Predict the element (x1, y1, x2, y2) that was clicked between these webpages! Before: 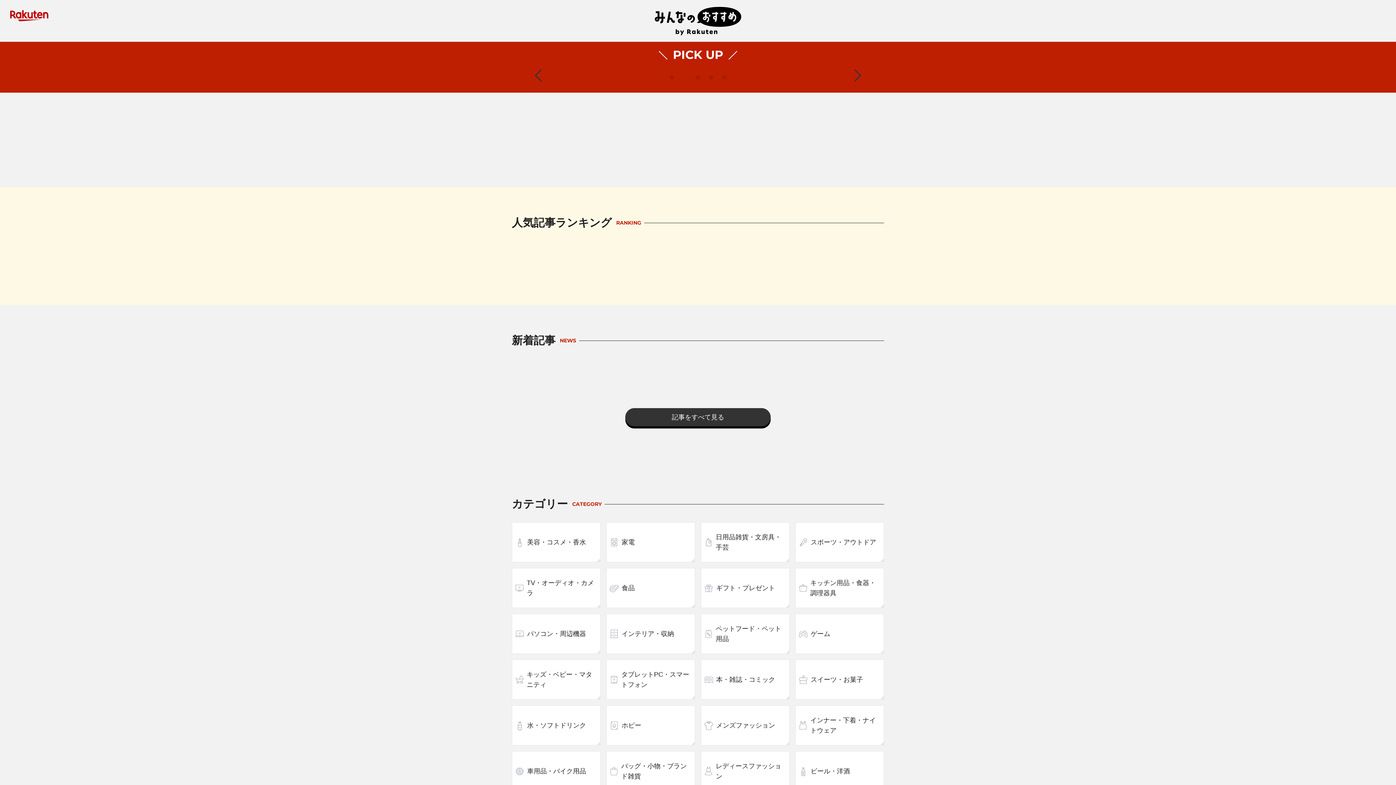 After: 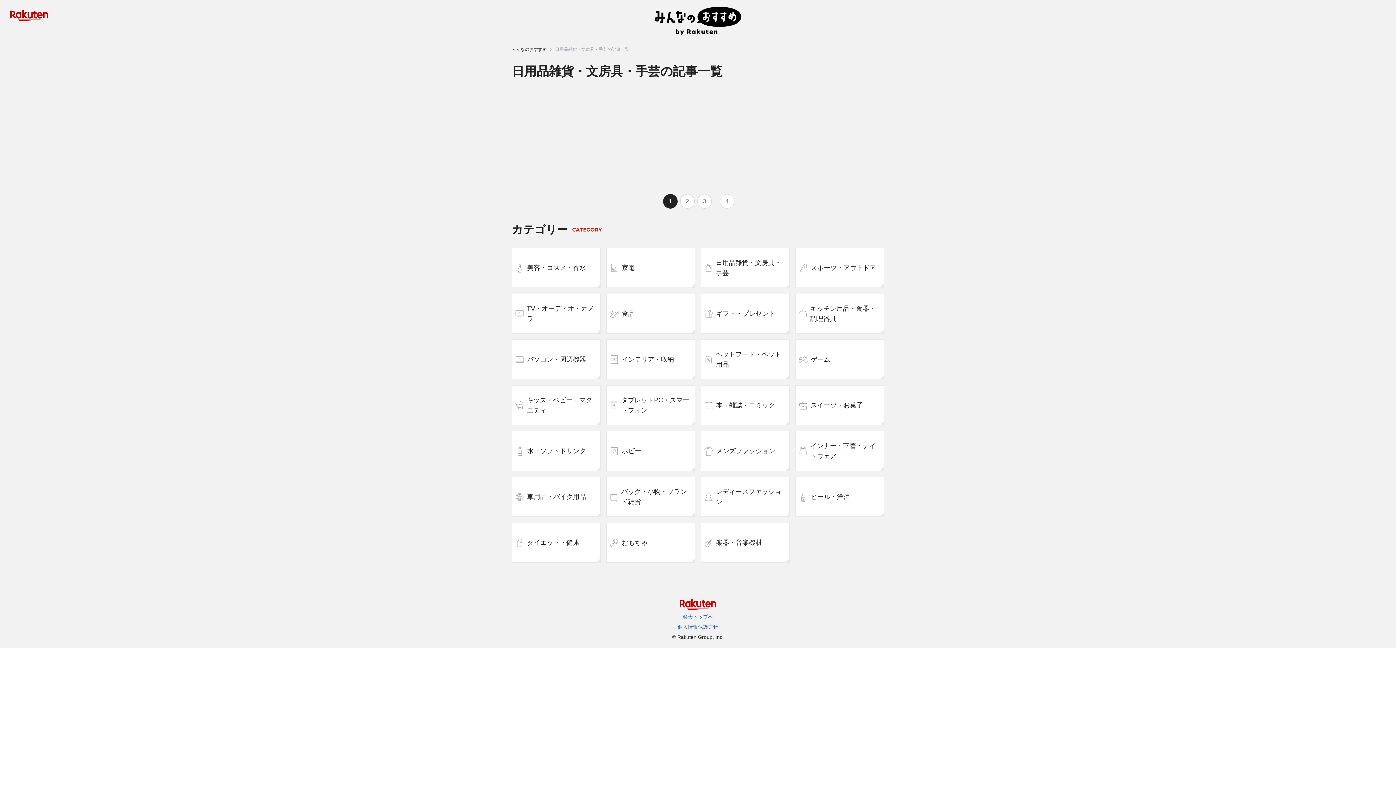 Action: label: 日用品雑貨・文房具・手芸 bbox: (701, 522, 789, 562)